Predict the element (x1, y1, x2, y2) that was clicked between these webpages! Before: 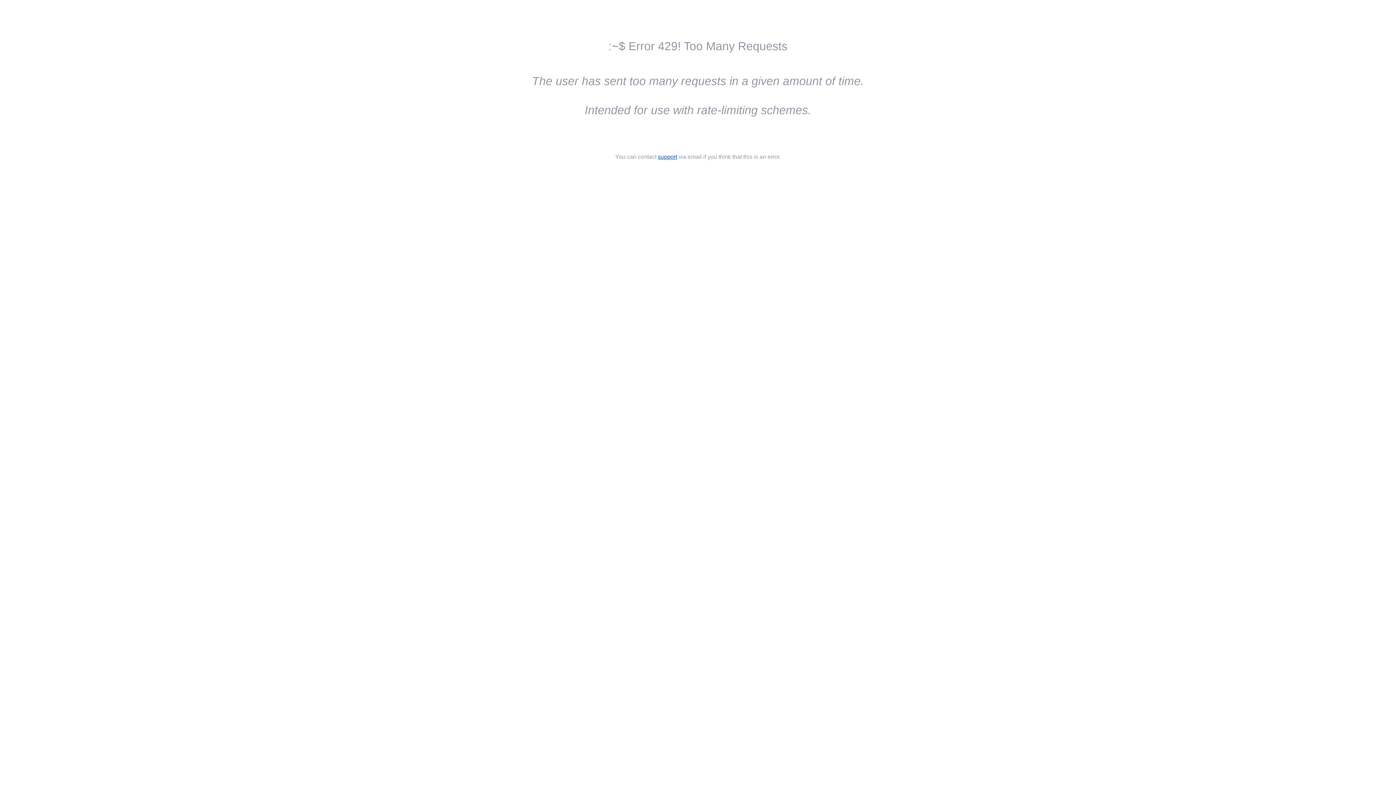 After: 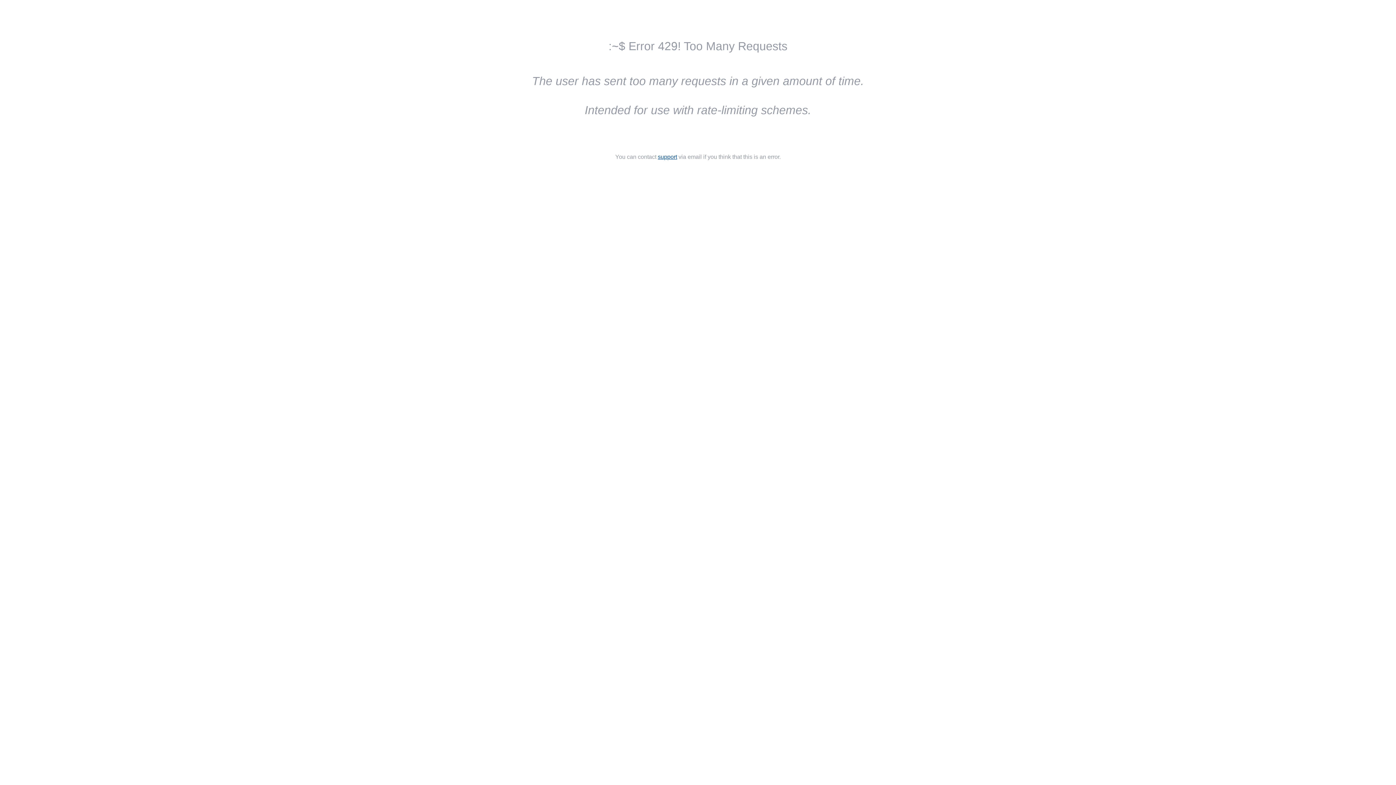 Action: label: support bbox: (658, 153, 677, 160)